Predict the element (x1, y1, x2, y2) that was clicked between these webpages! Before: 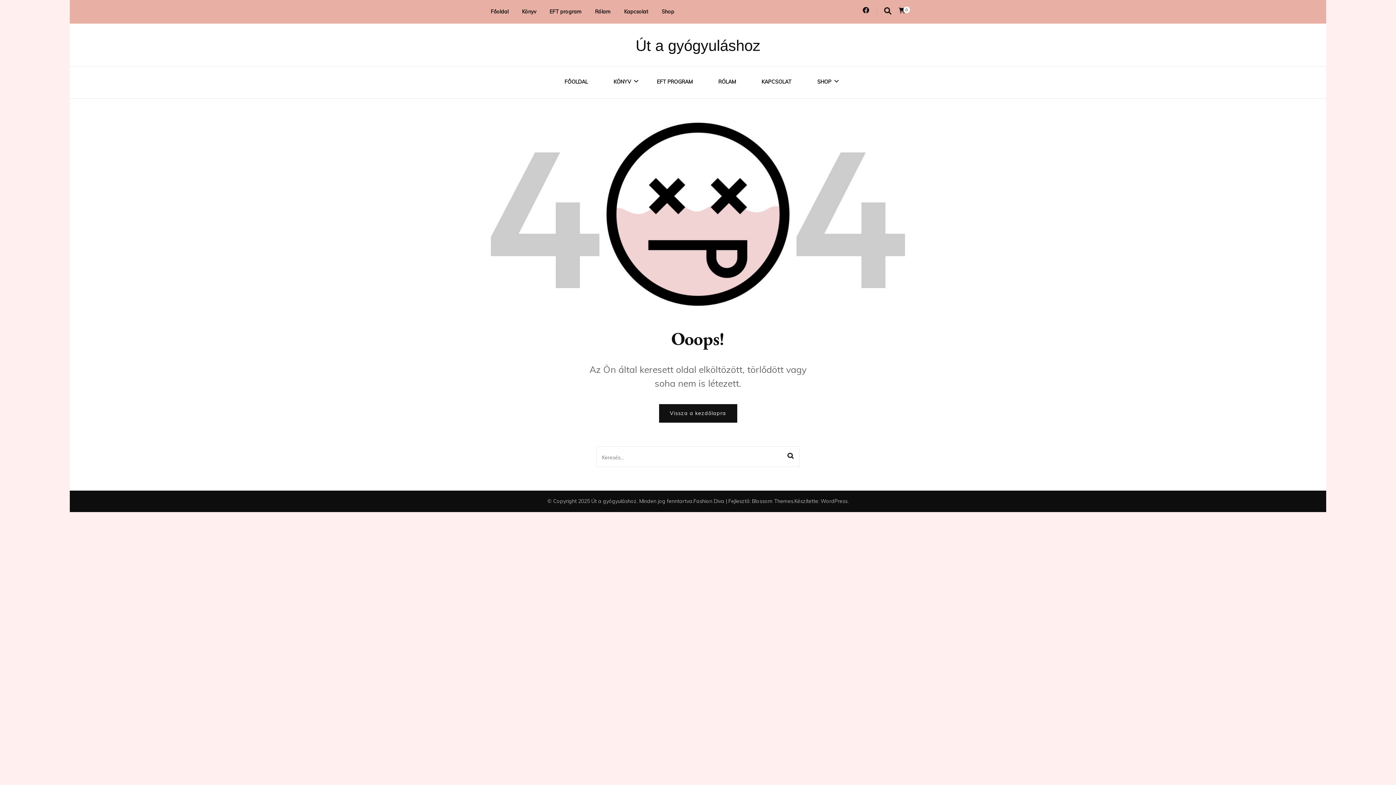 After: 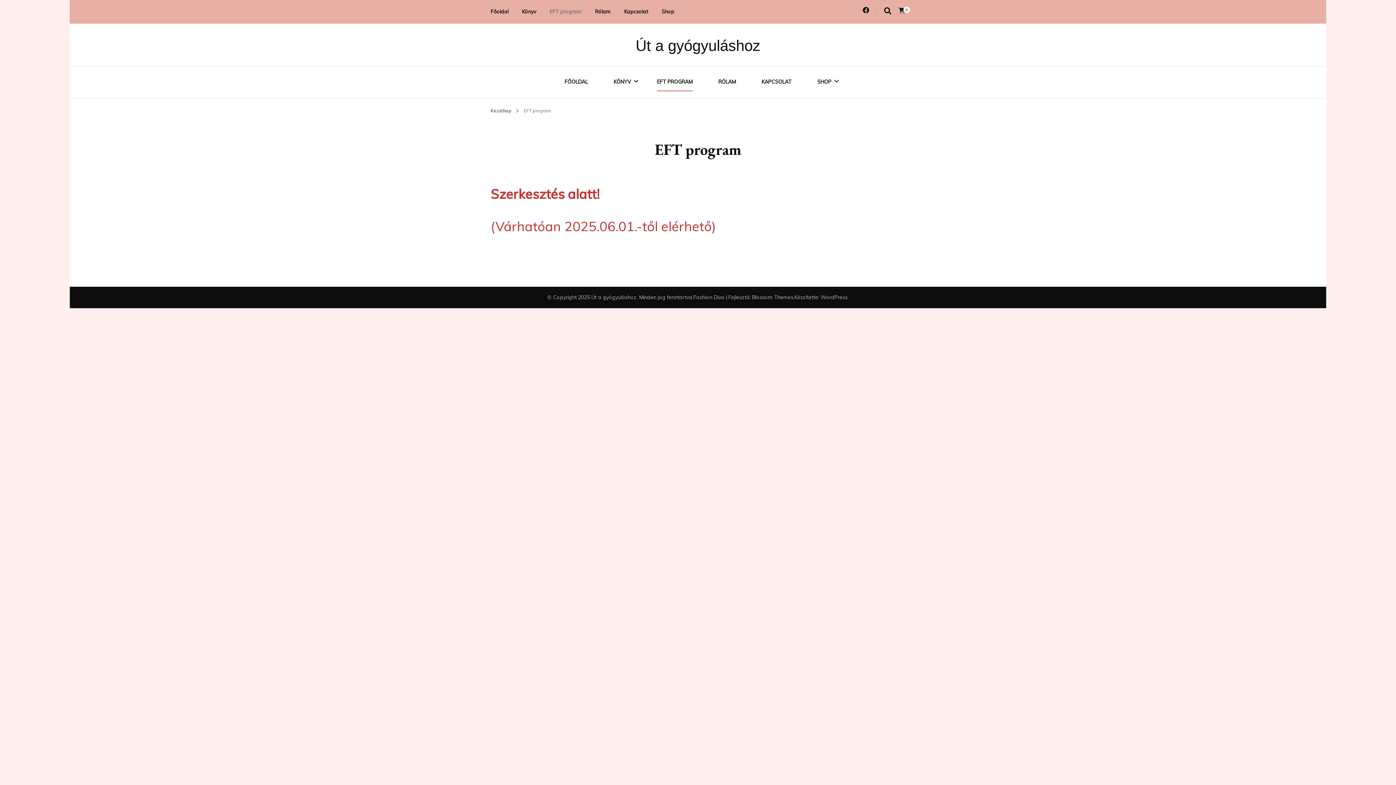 Action: bbox: (549, 5, 581, 18) label: EFT program